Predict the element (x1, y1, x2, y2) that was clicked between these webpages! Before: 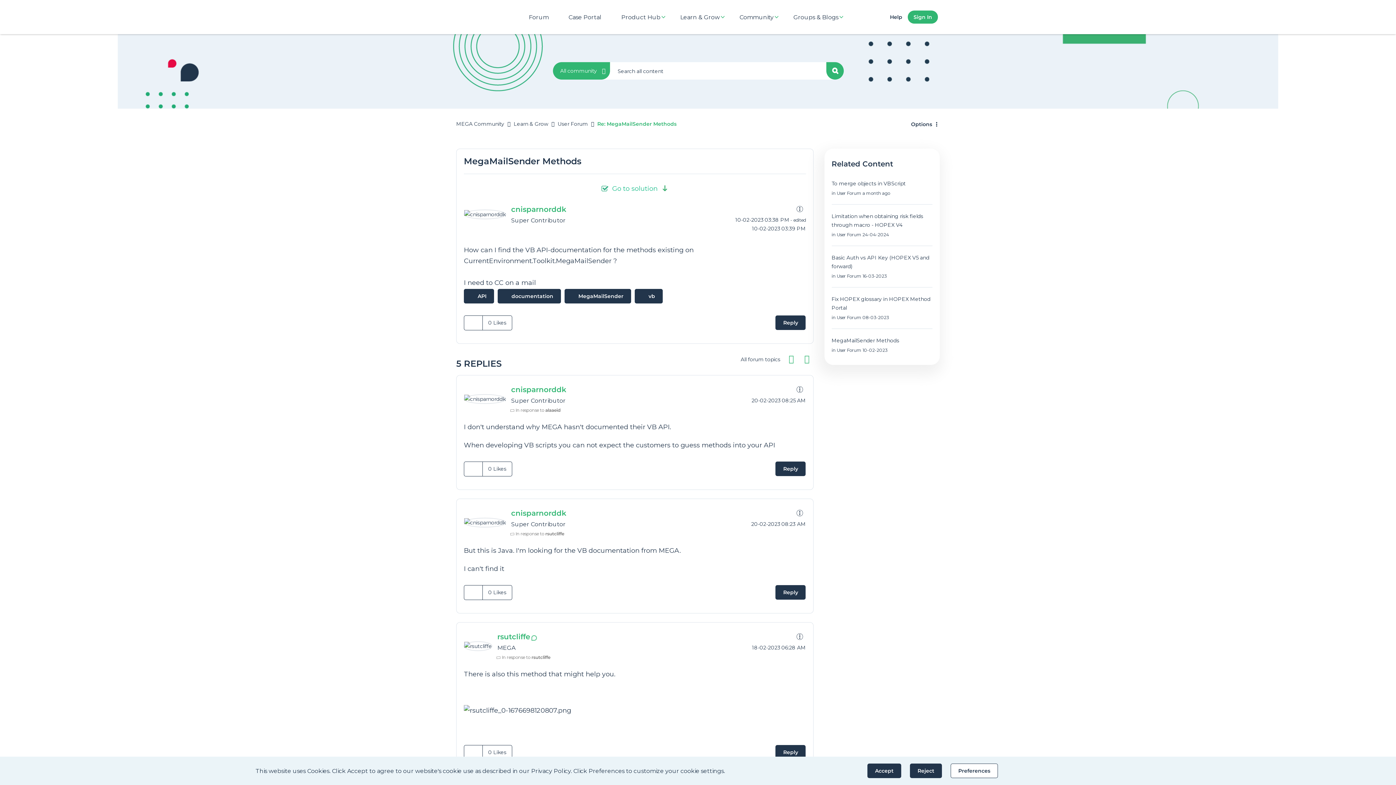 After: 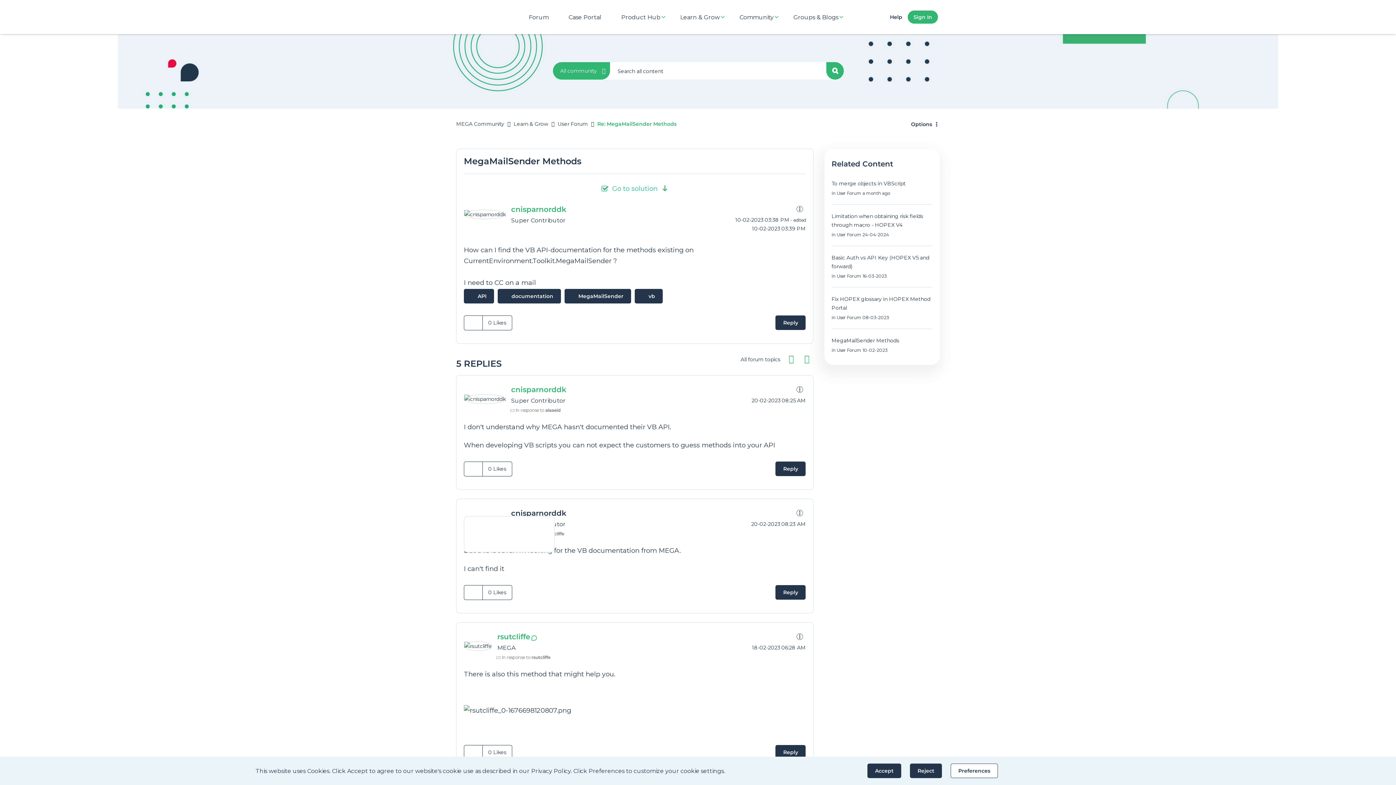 Action: label: View Profile of cnisparnorddk bbox: (511, 509, 566, 517)